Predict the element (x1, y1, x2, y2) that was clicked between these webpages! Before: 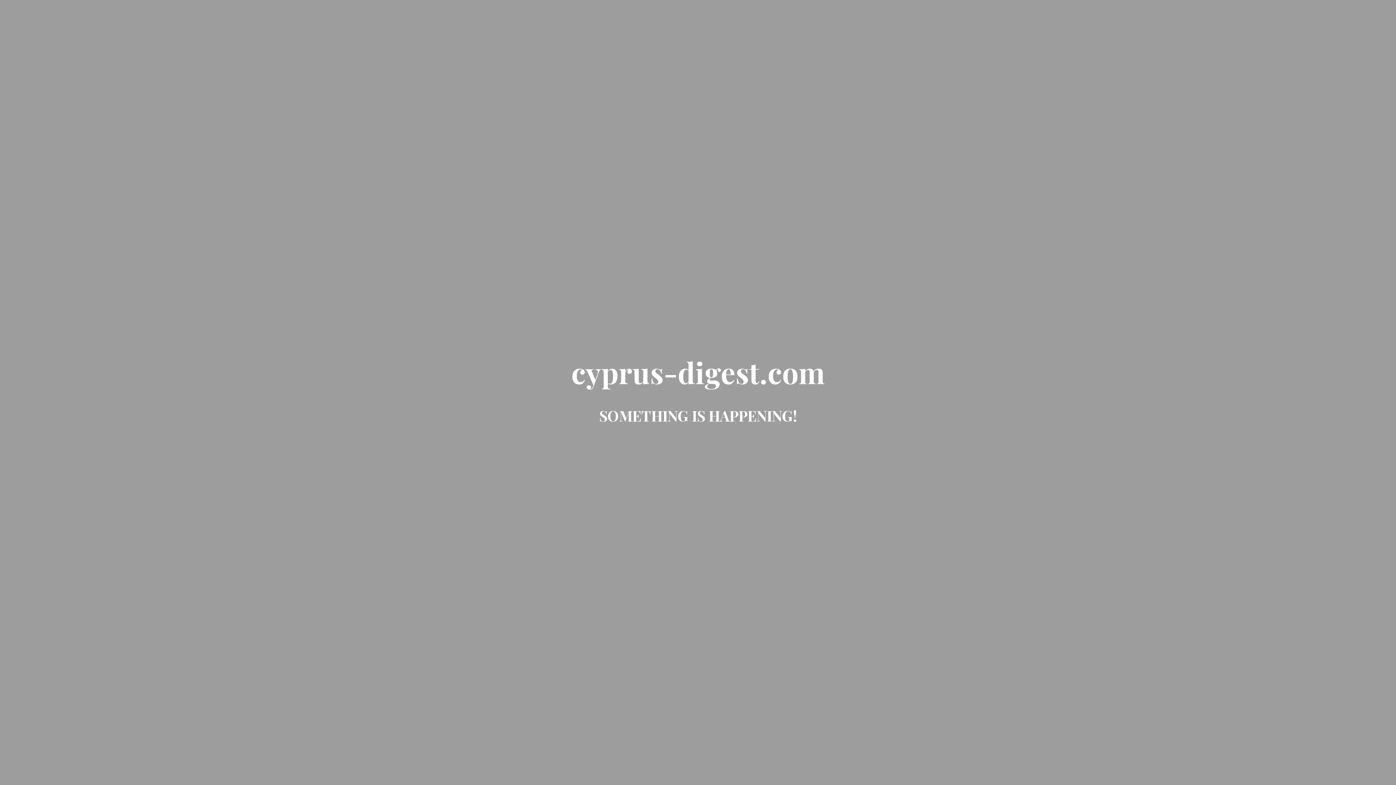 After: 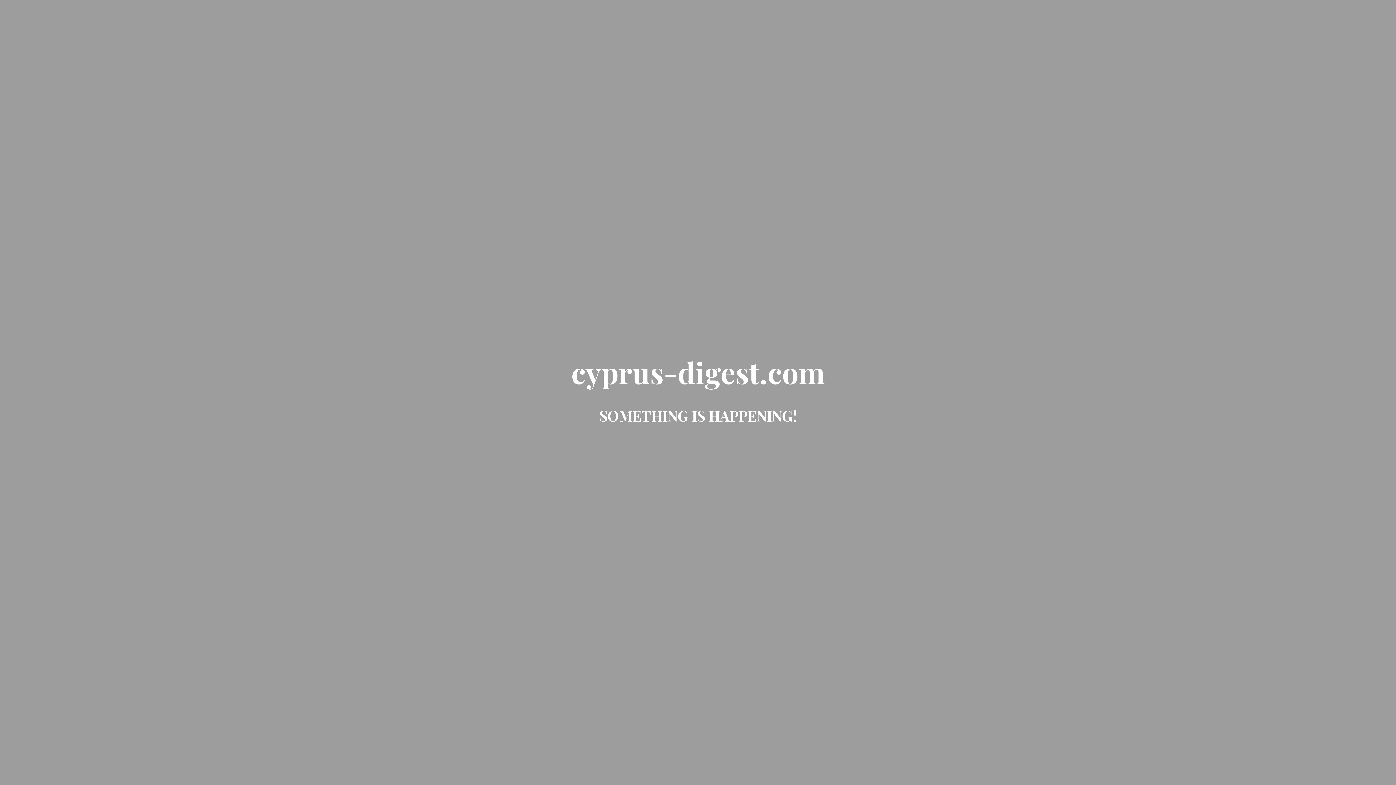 Action: label: cyprus-digest.com bbox: (571, 370, 824, 388)